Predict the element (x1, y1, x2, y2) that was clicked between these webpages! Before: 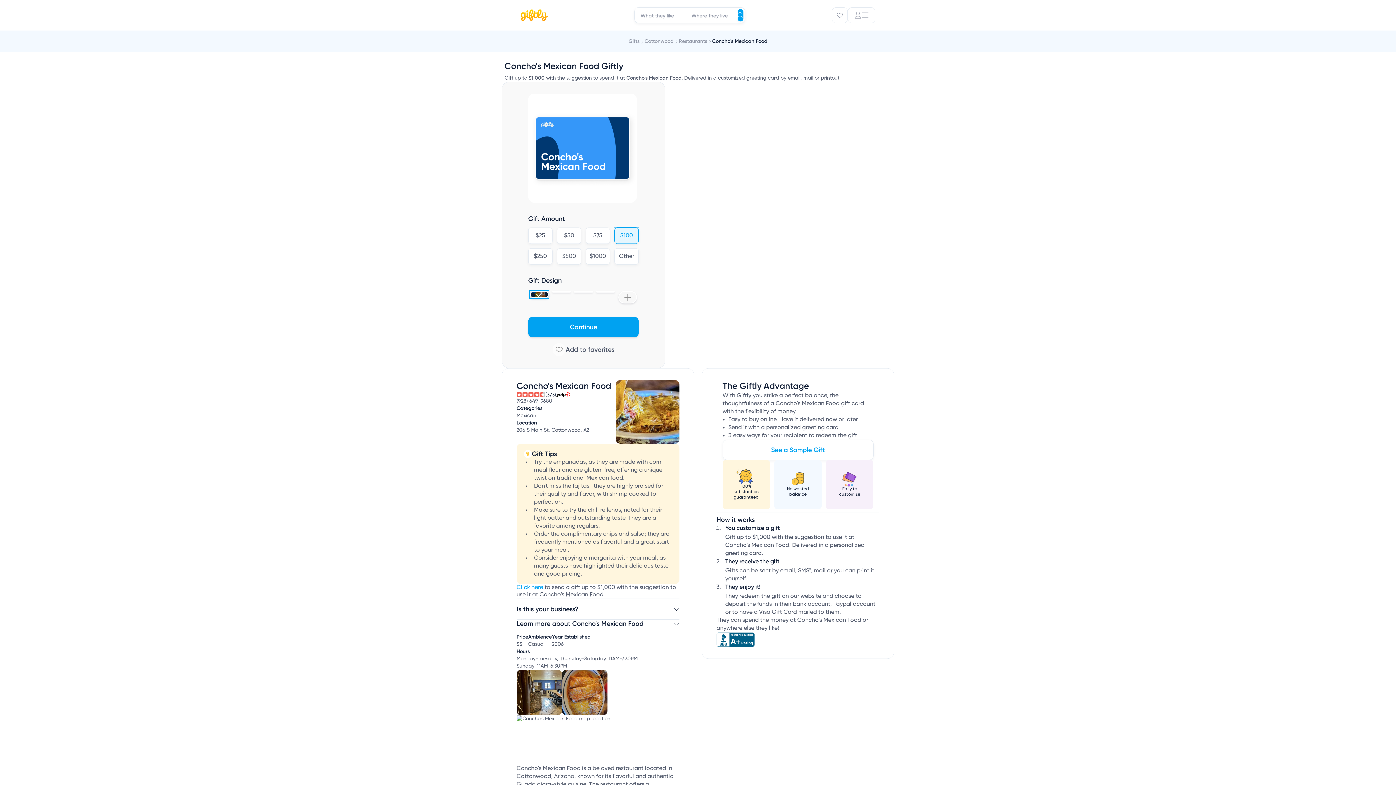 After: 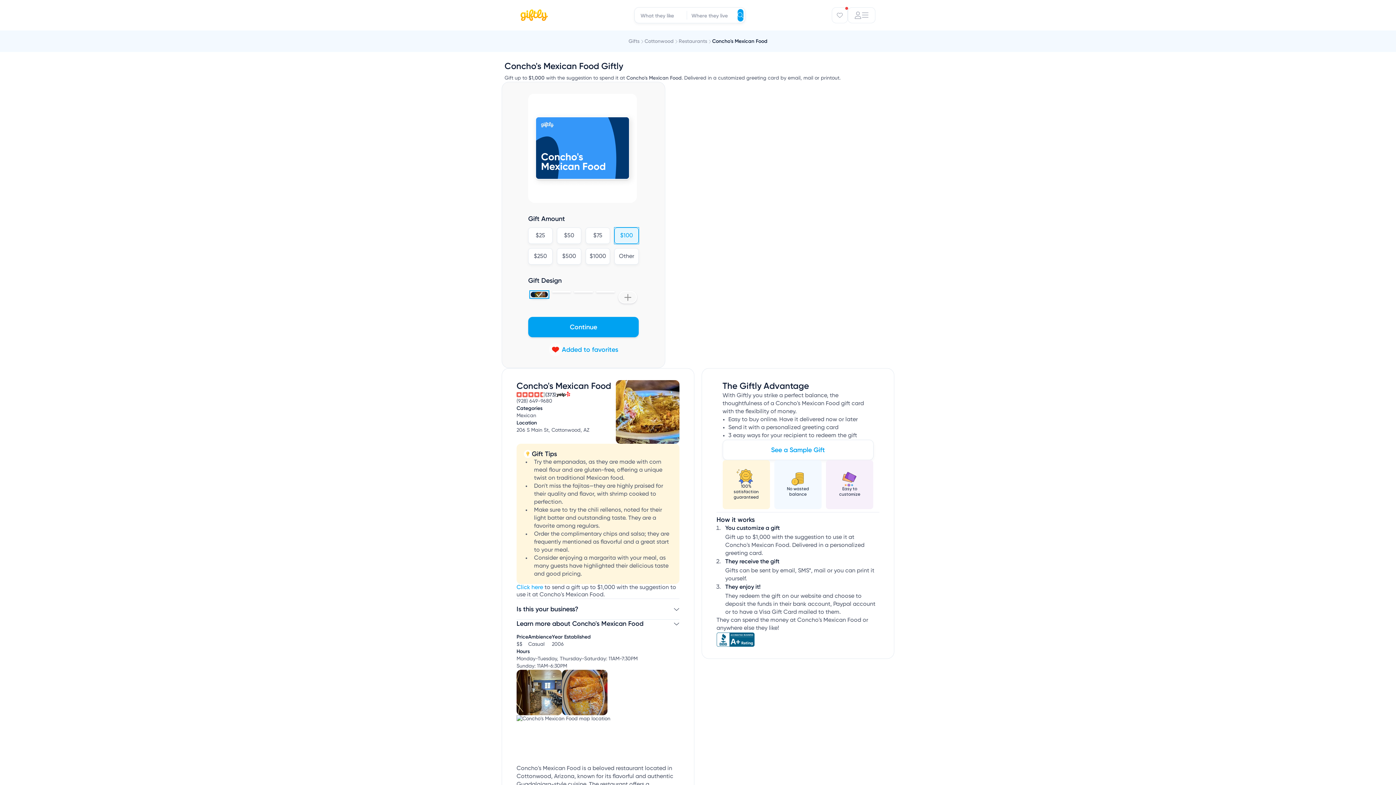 Action: bbox: (528, 343, 638, 356)